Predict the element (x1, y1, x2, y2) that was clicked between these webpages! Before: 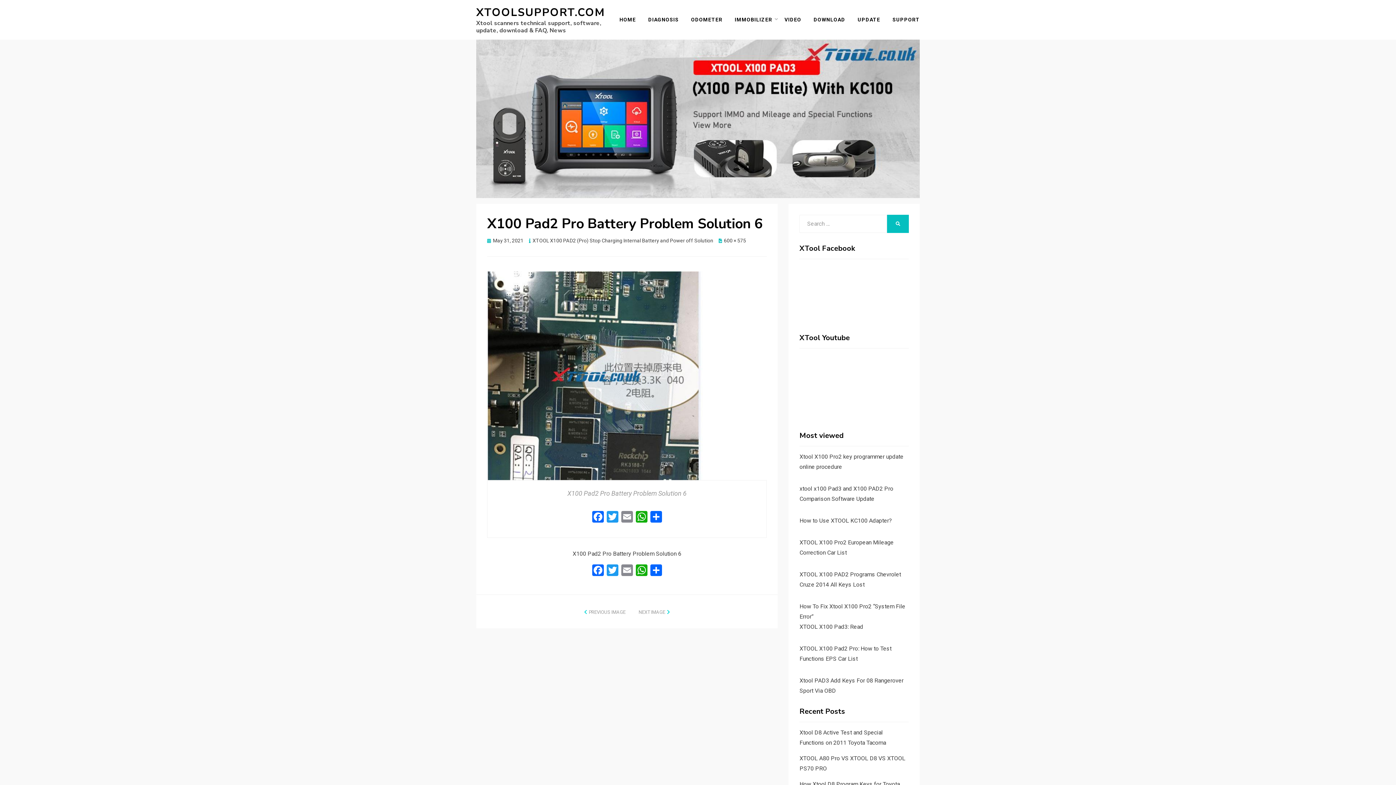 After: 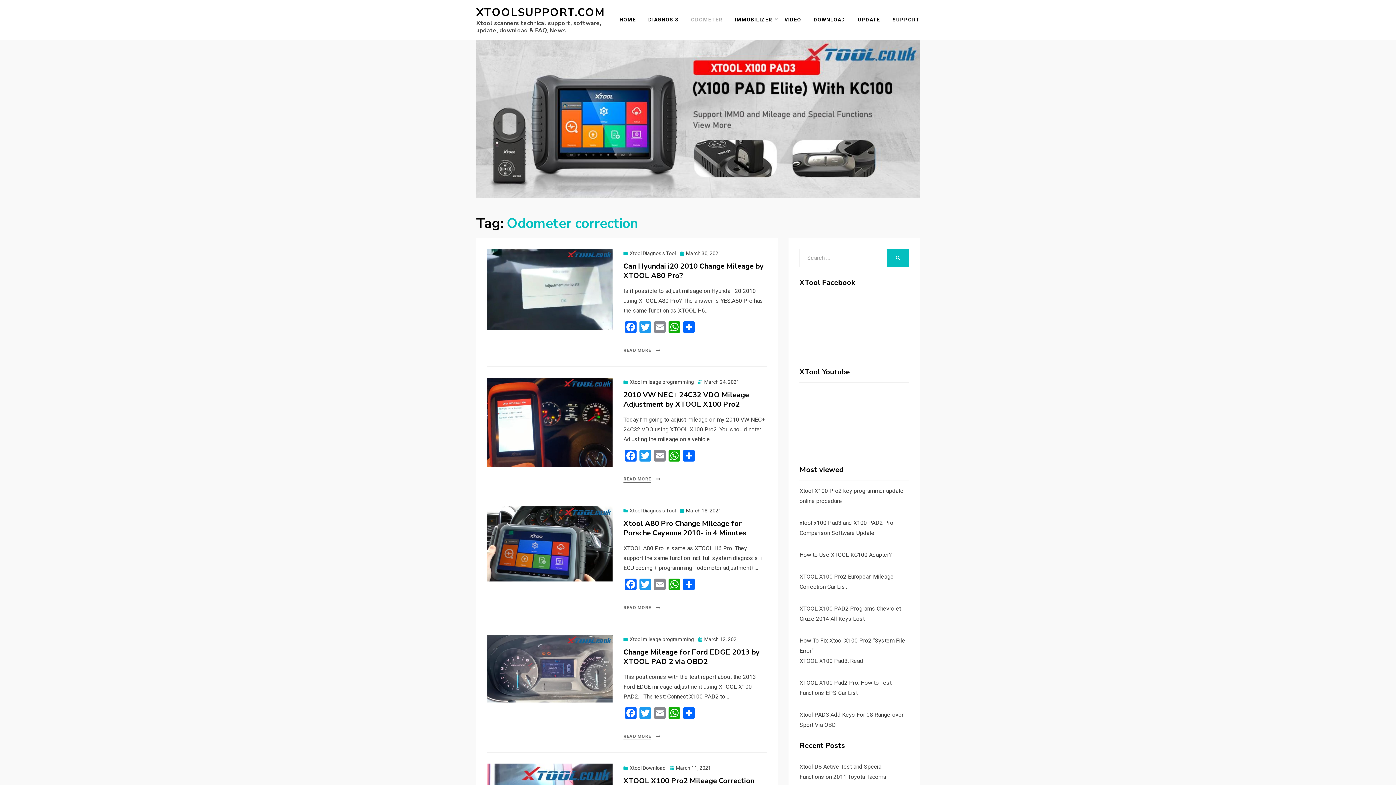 Action: label: ODOMETER bbox: (685, 15, 728, 24)